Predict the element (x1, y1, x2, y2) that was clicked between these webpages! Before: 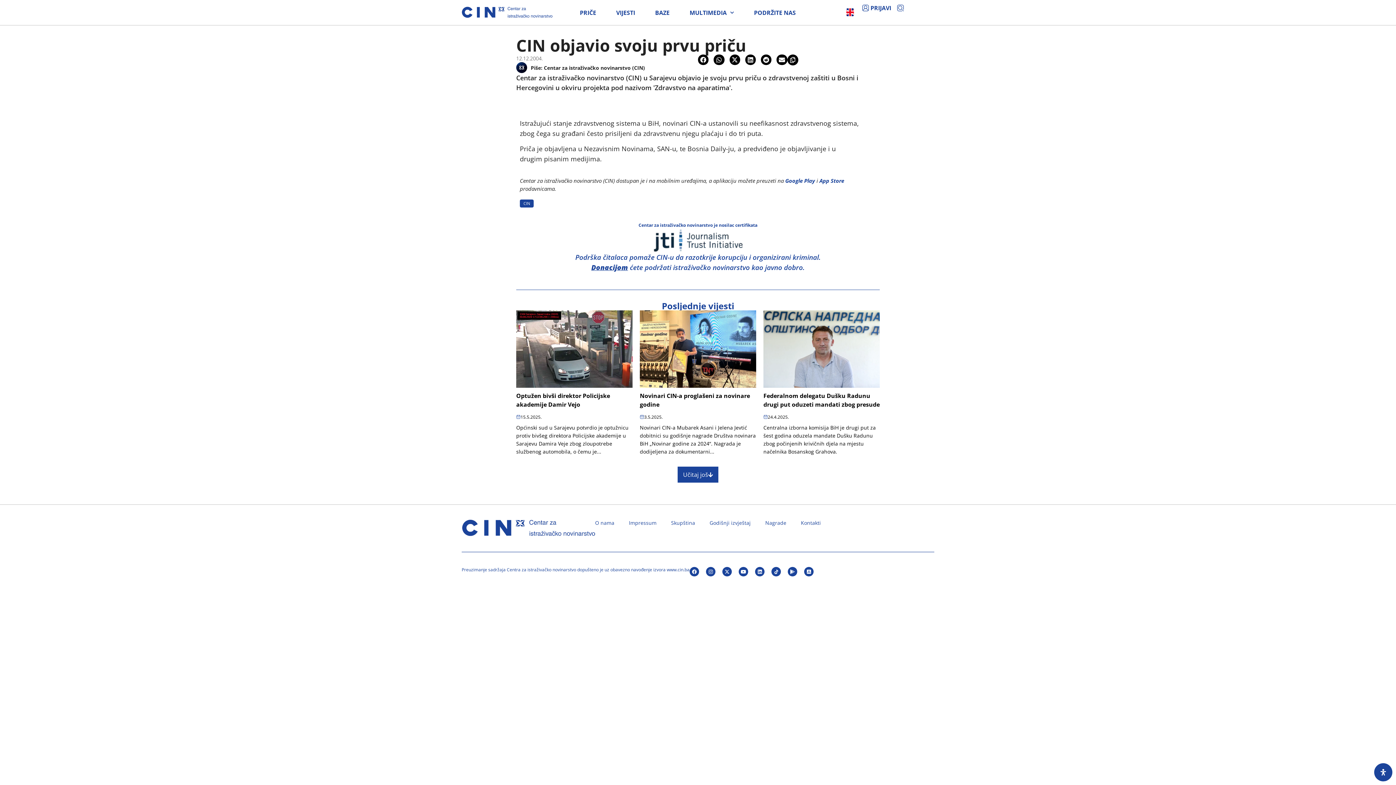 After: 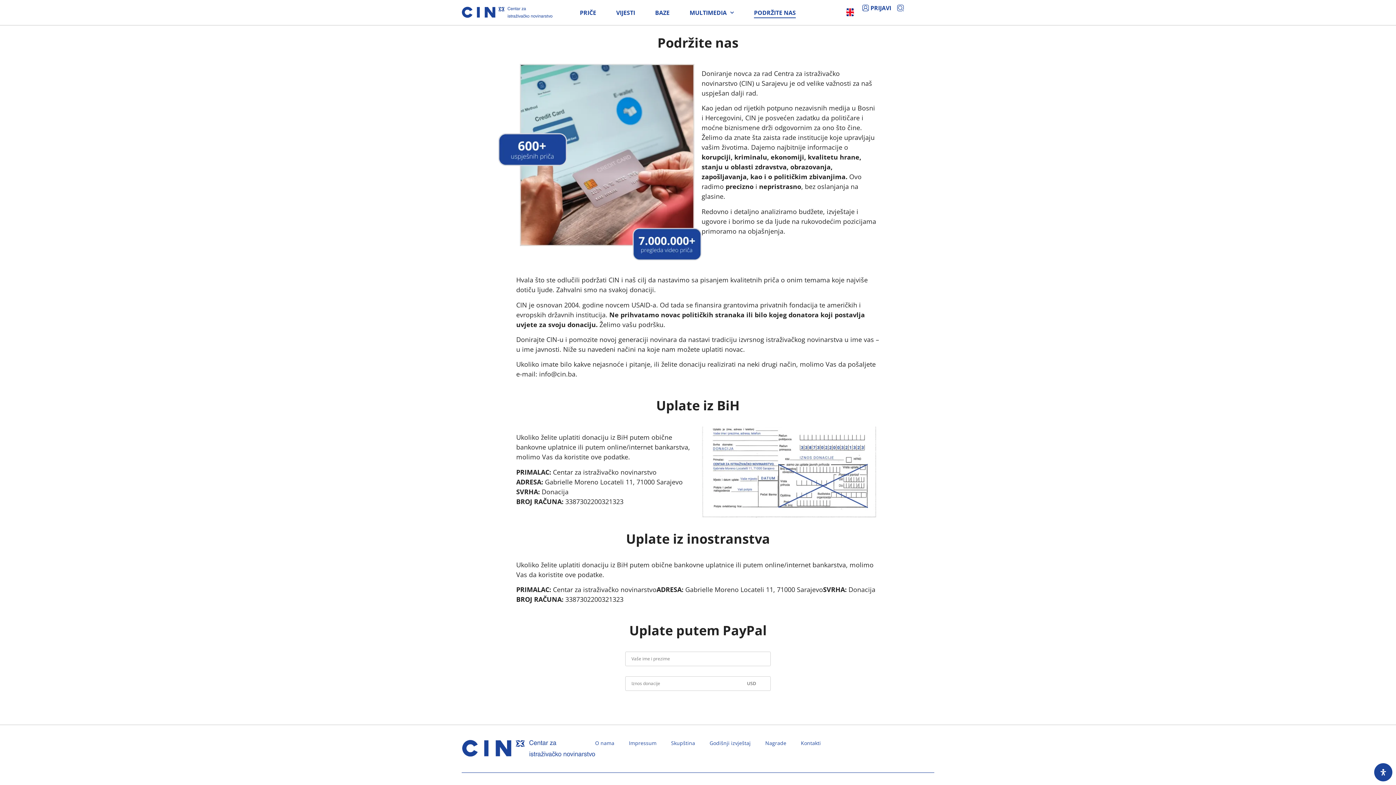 Action: bbox: (591, 262, 628, 272) label: Donacijom